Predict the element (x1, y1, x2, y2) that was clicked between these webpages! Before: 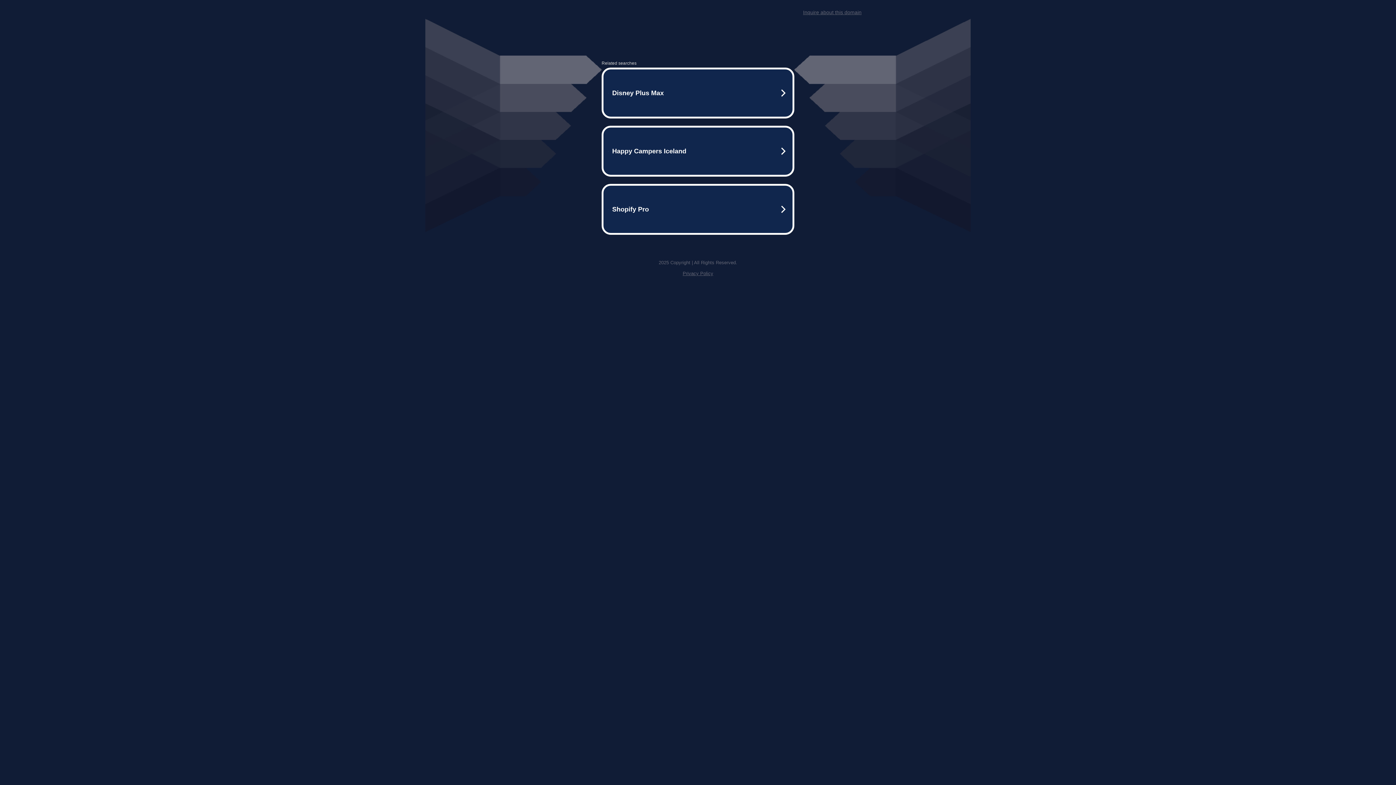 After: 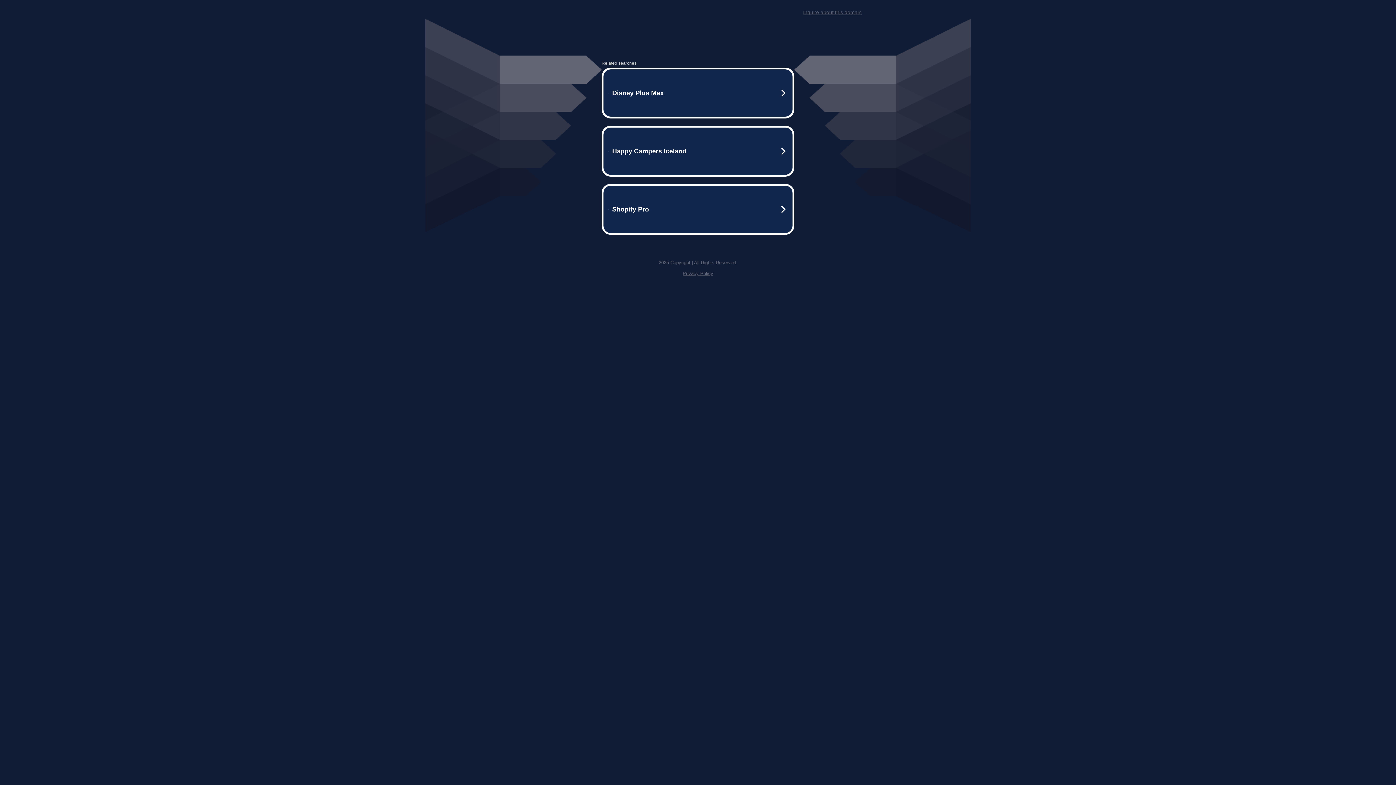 Action: label: Privacy Policy bbox: (682, 270, 713, 276)